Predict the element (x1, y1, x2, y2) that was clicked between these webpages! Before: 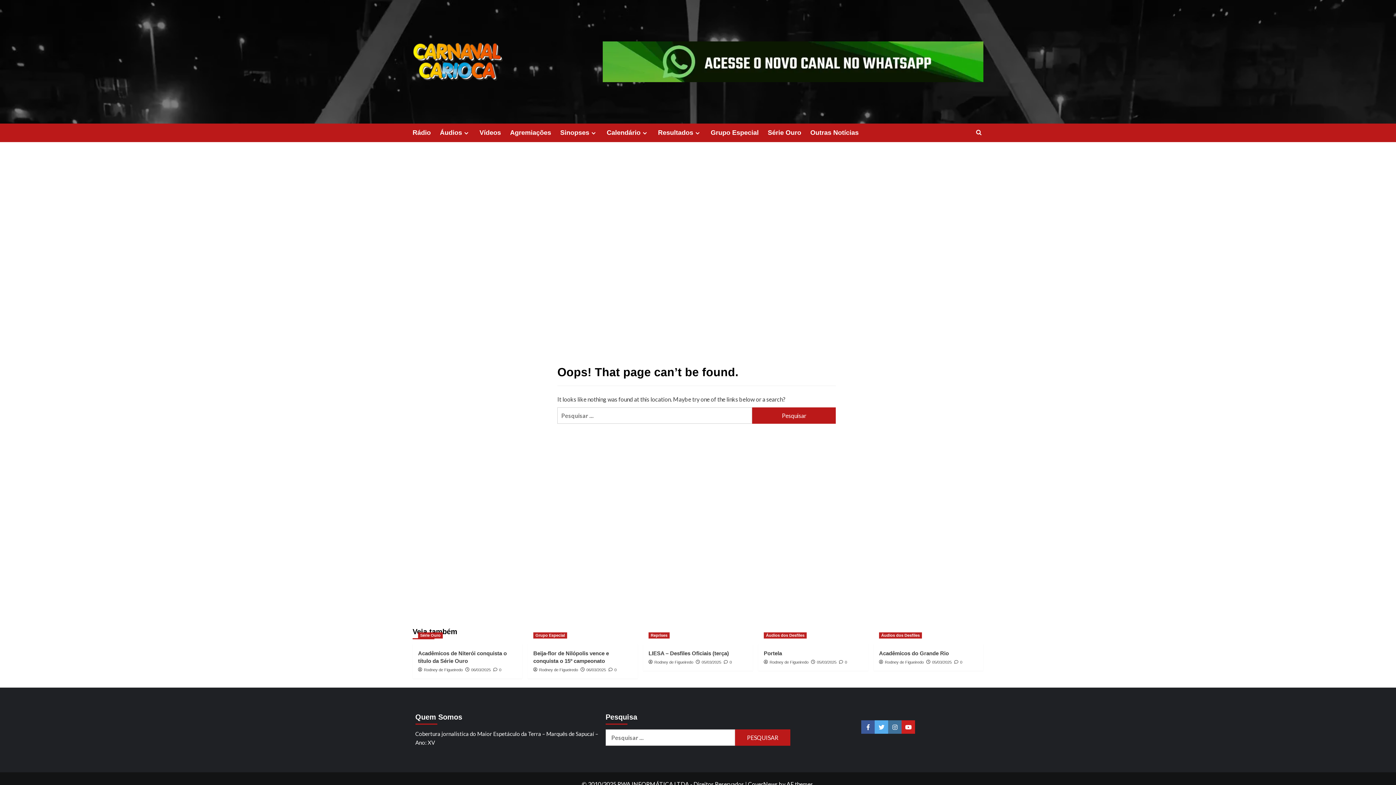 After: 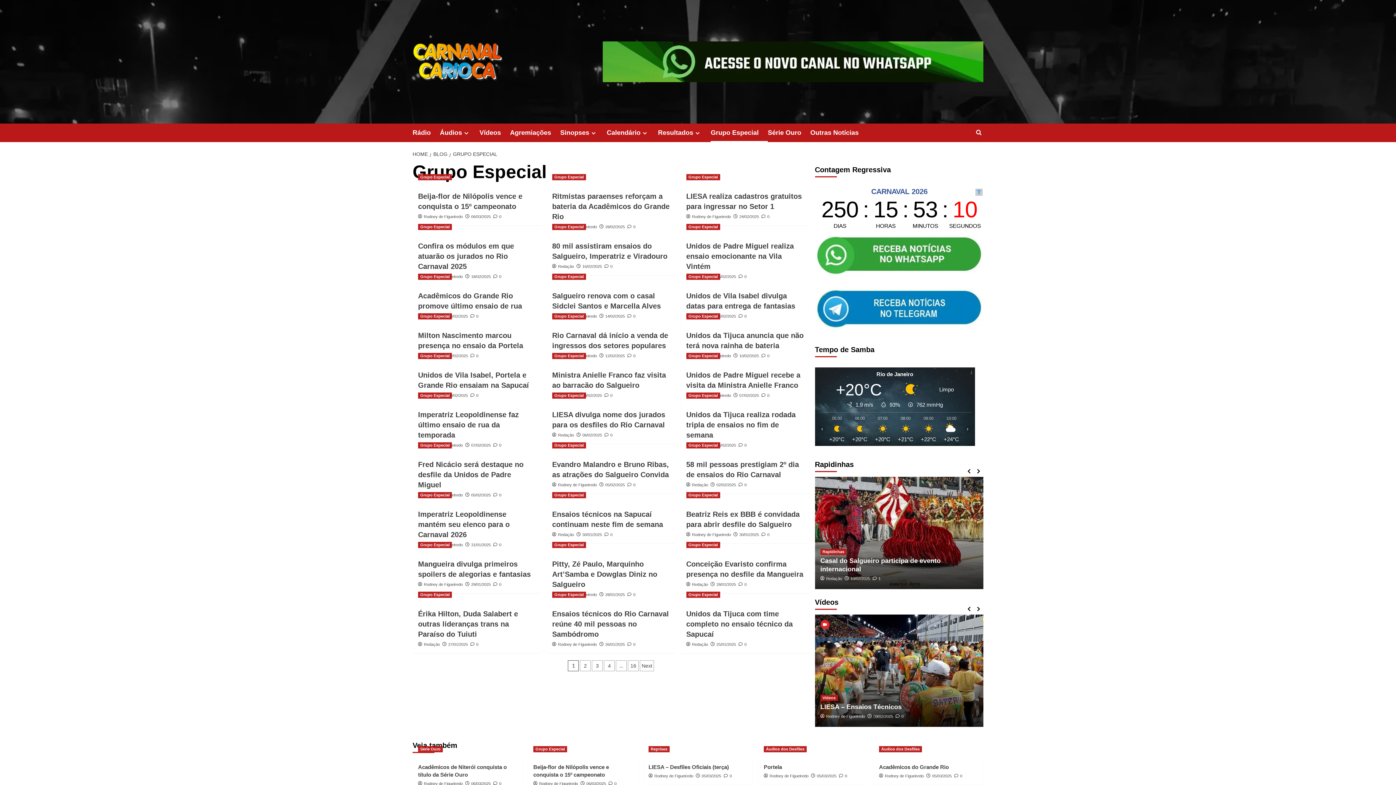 Action: bbox: (710, 123, 768, 142) label: Grupo Especial